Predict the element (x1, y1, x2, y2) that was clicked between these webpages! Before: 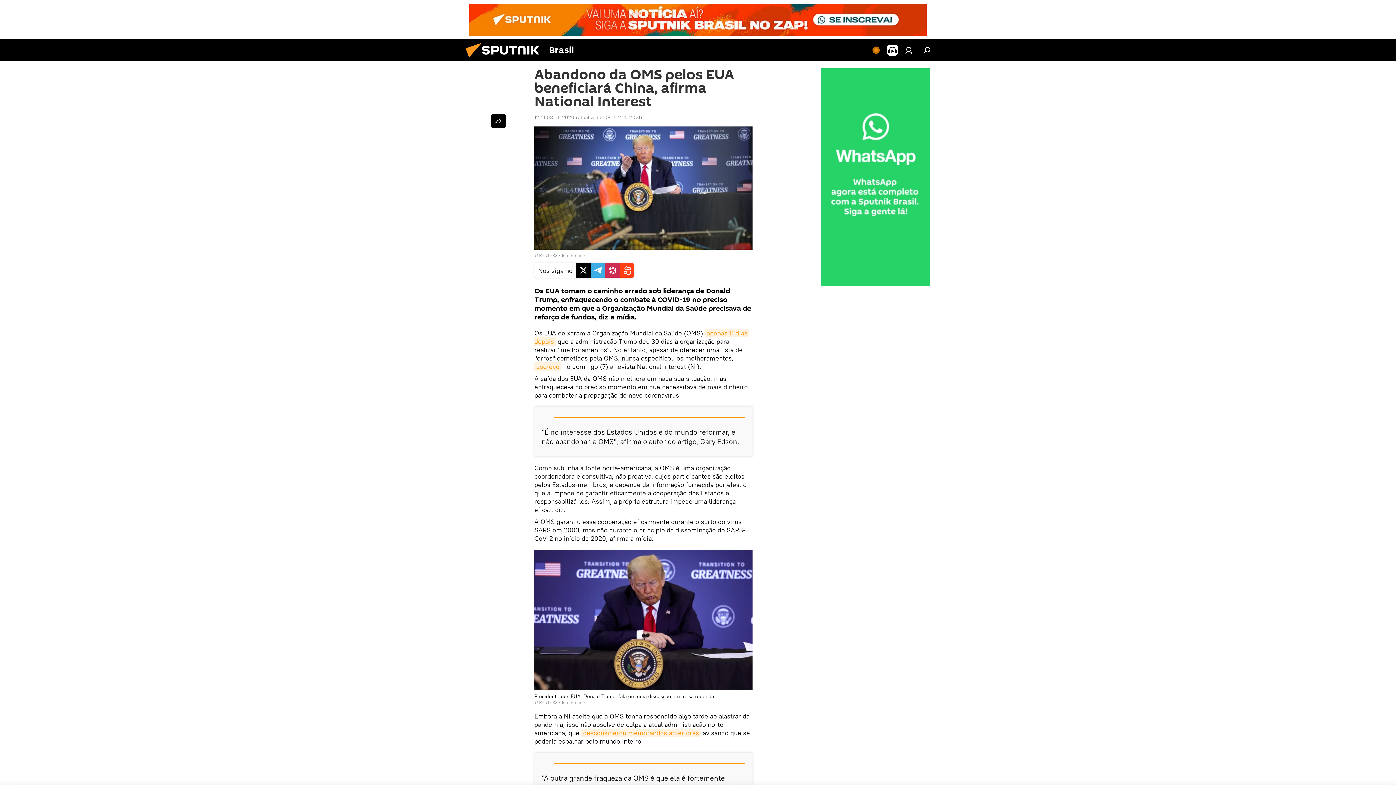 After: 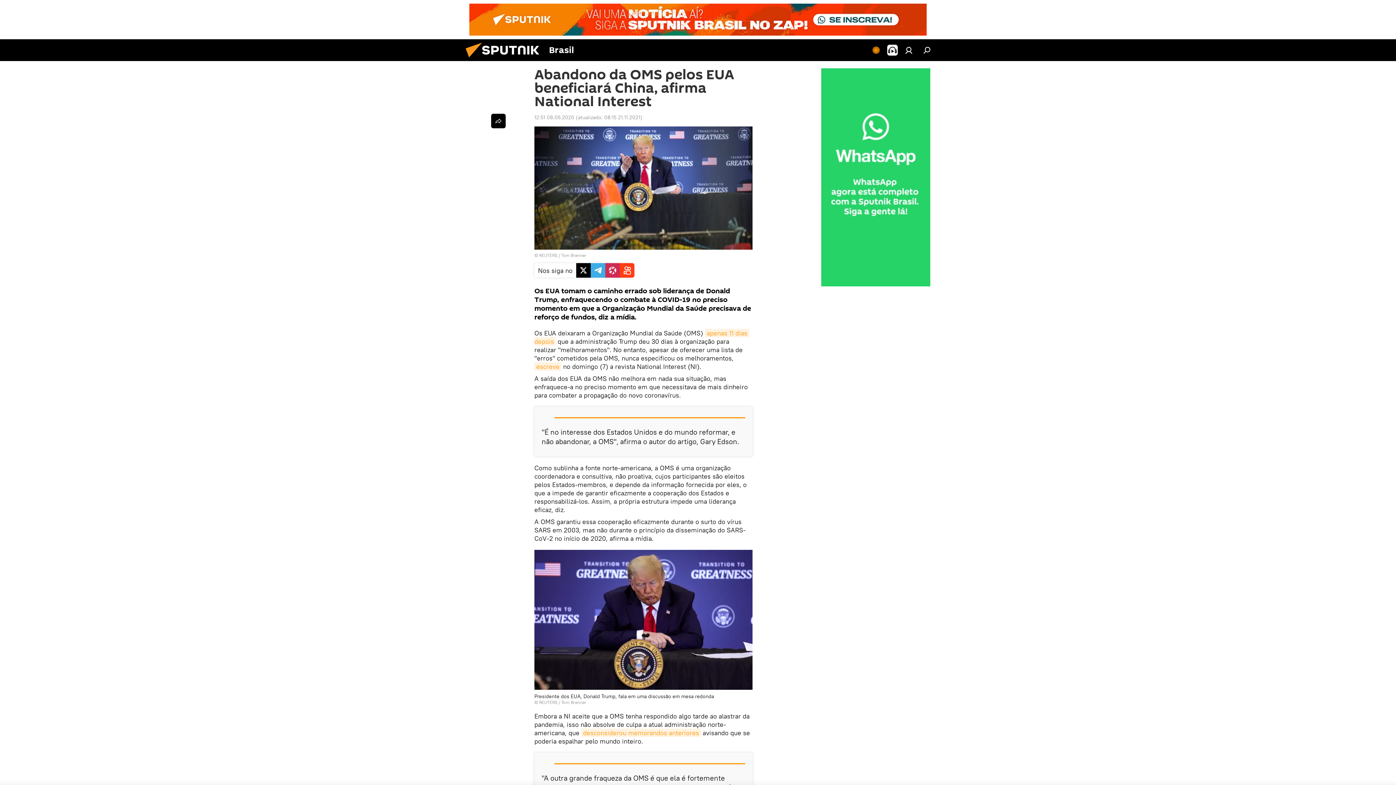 Action: bbox: (469, 3, 926, 35)